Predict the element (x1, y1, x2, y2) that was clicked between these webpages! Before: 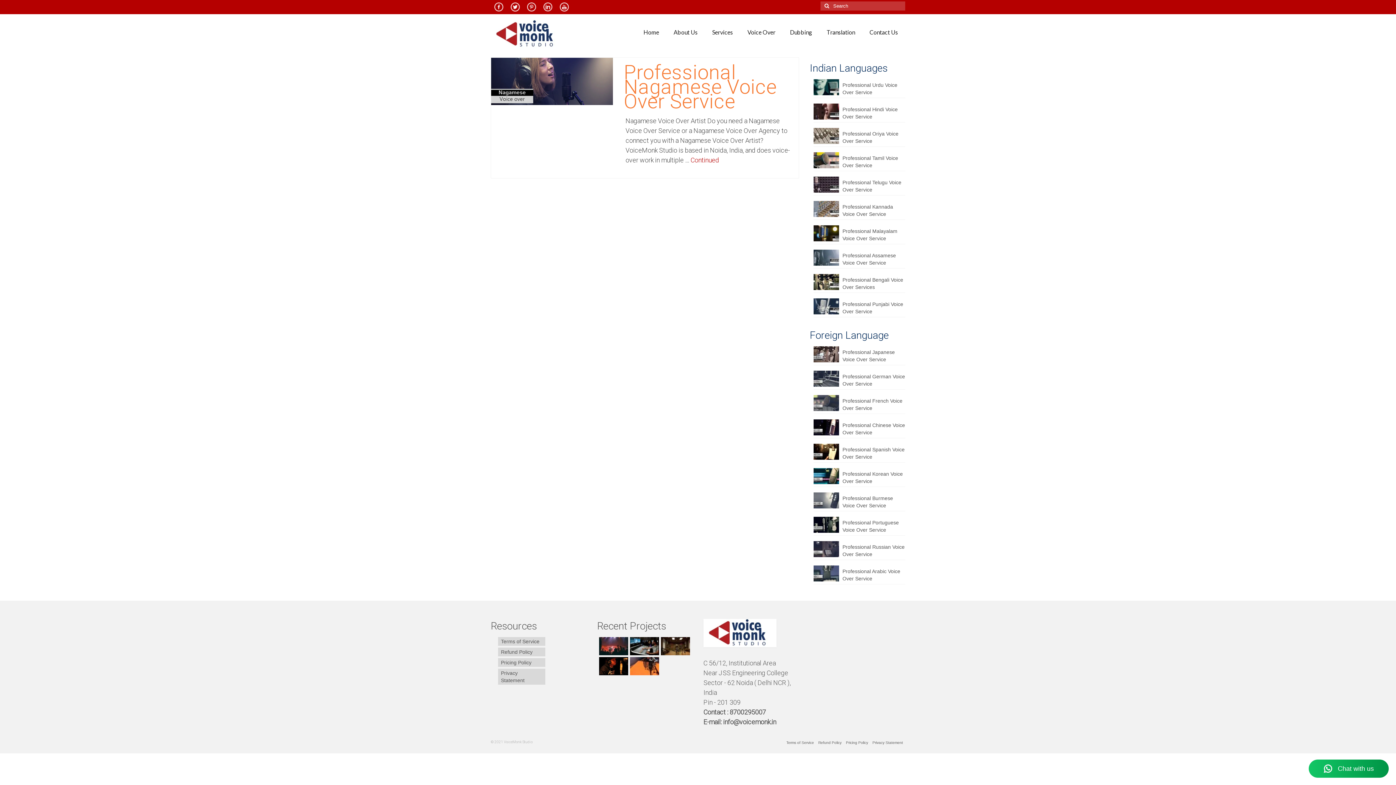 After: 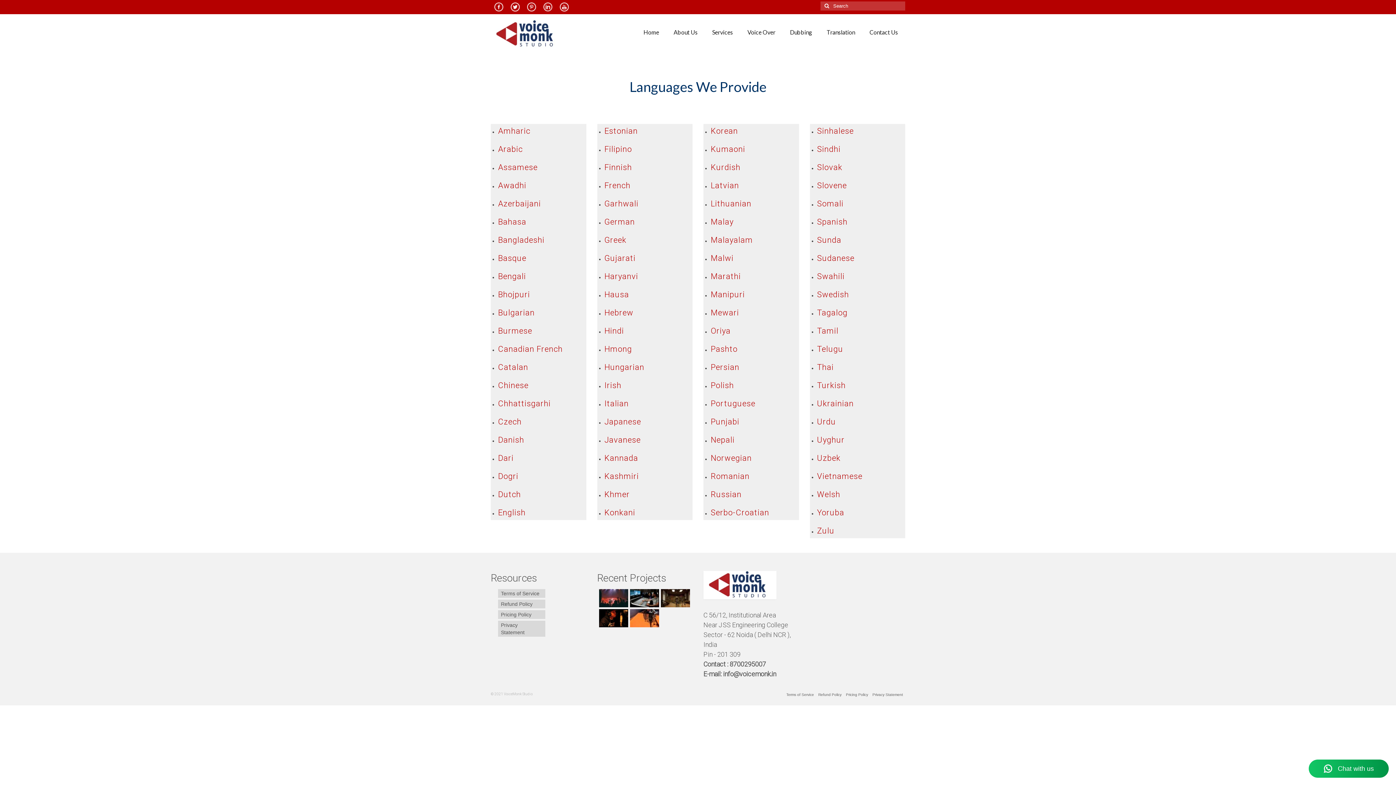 Action: label: Translation bbox: (819, 25, 862, 39)